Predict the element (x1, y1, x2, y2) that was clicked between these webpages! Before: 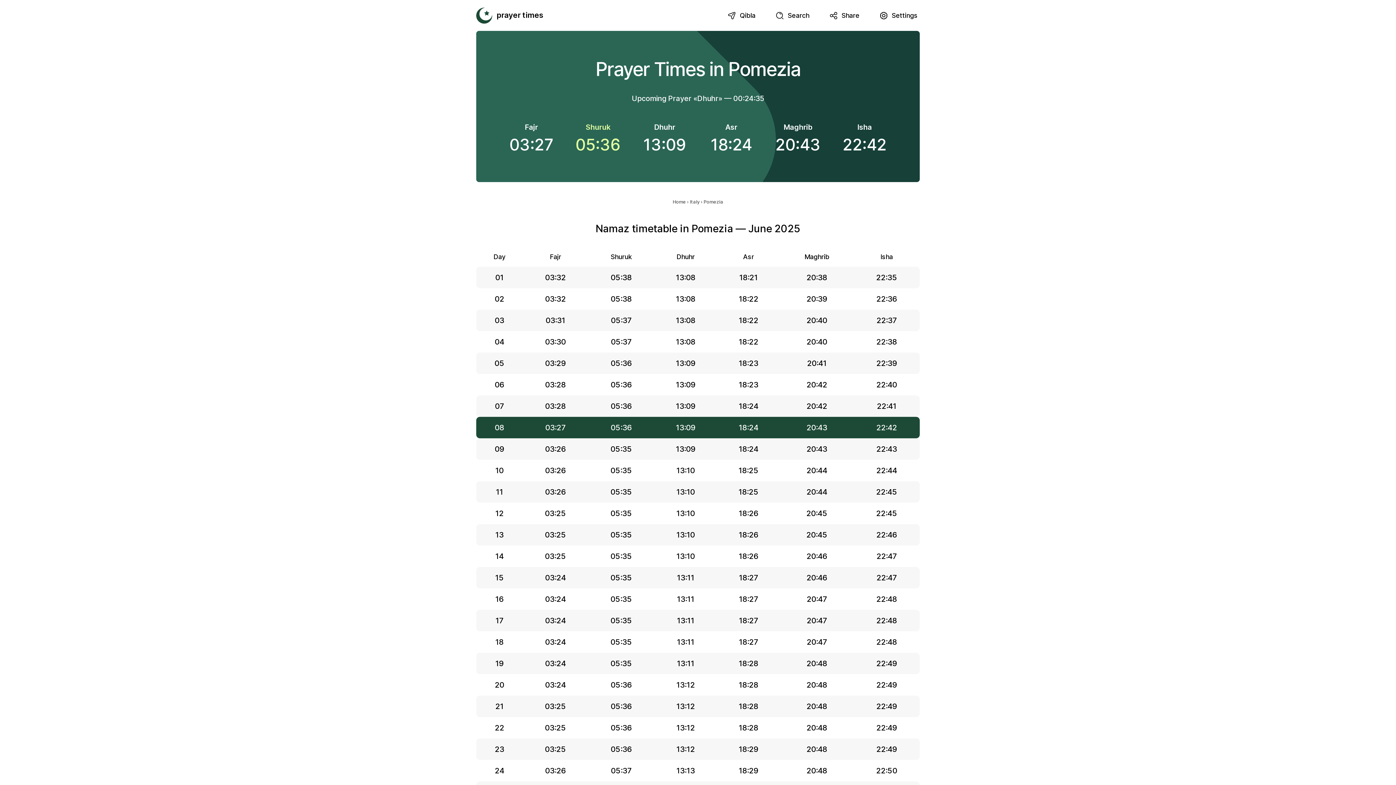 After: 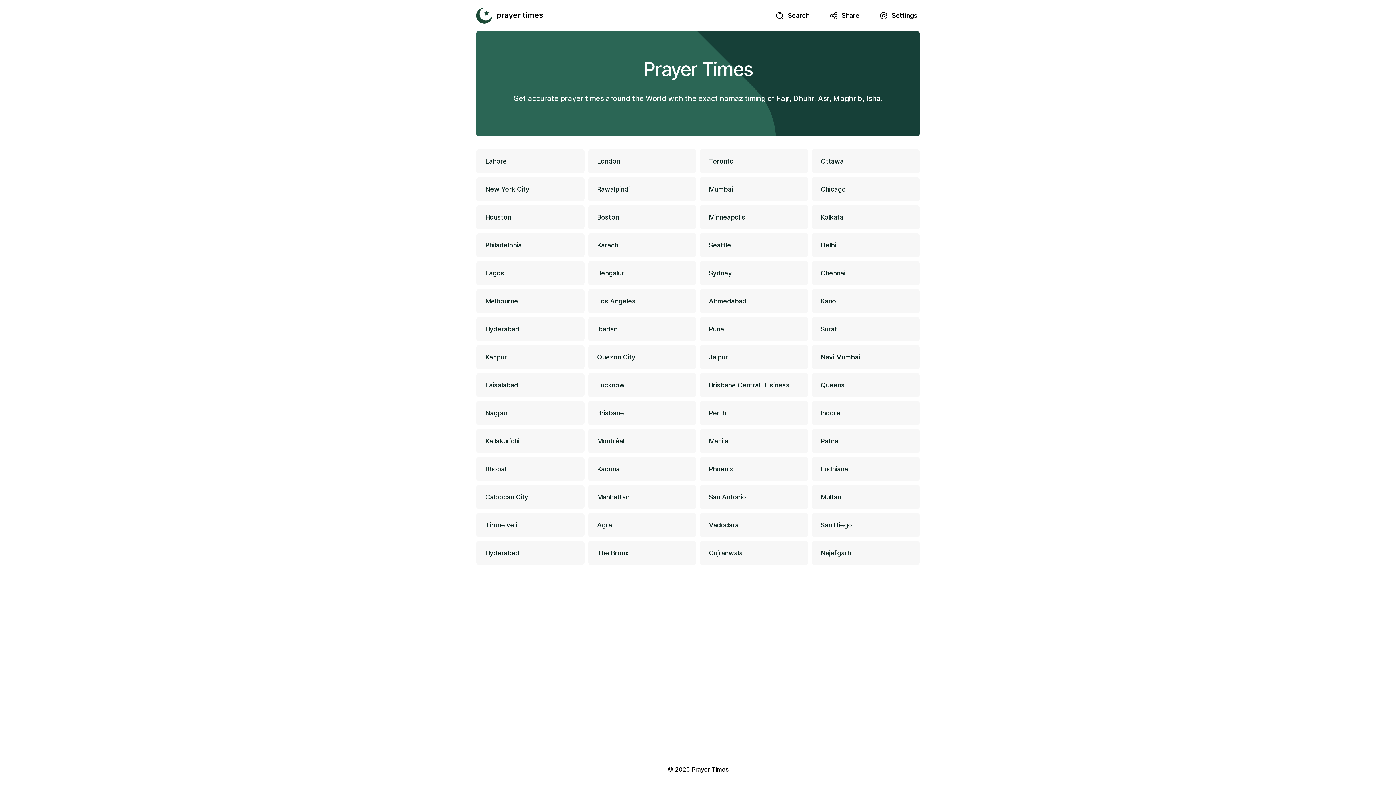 Action: bbox: (672, 198, 686, 204) label: Home